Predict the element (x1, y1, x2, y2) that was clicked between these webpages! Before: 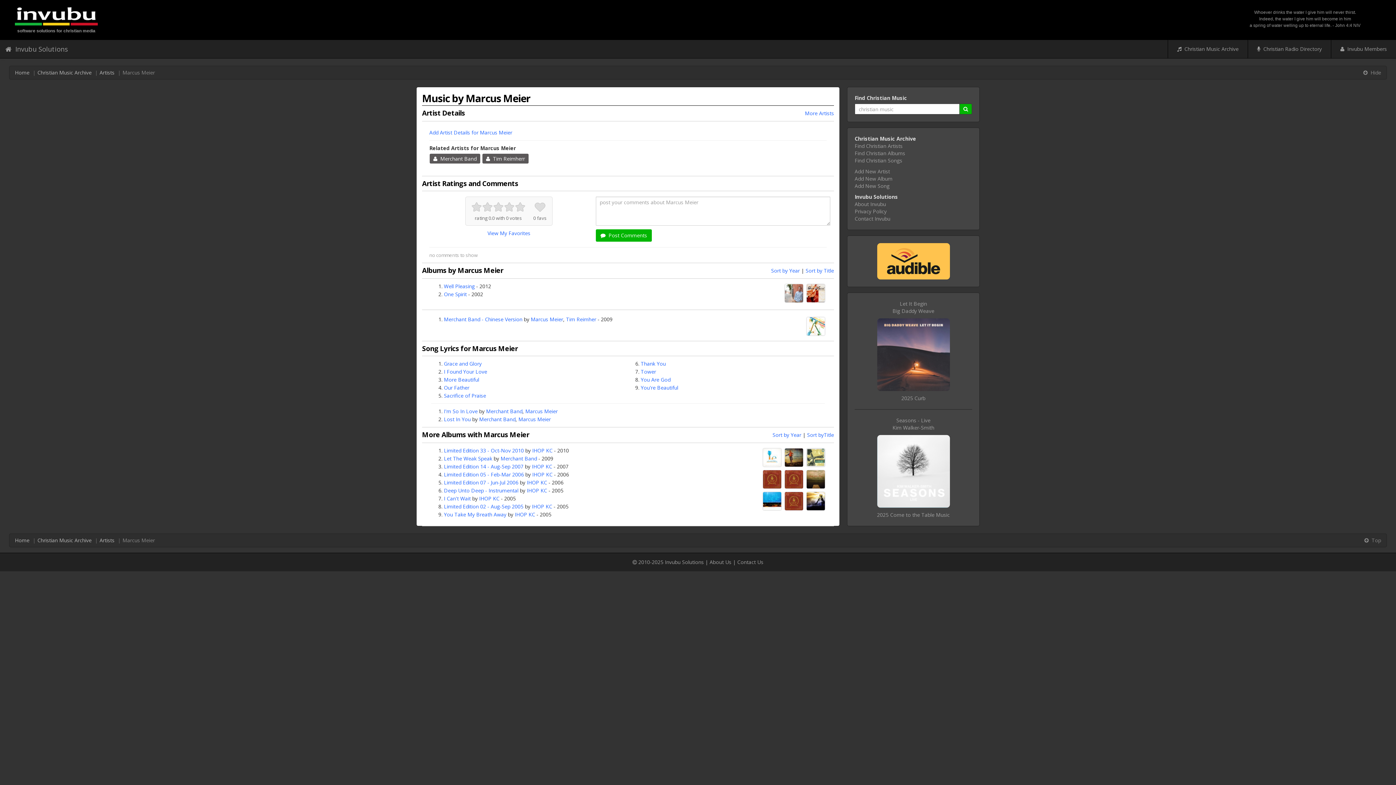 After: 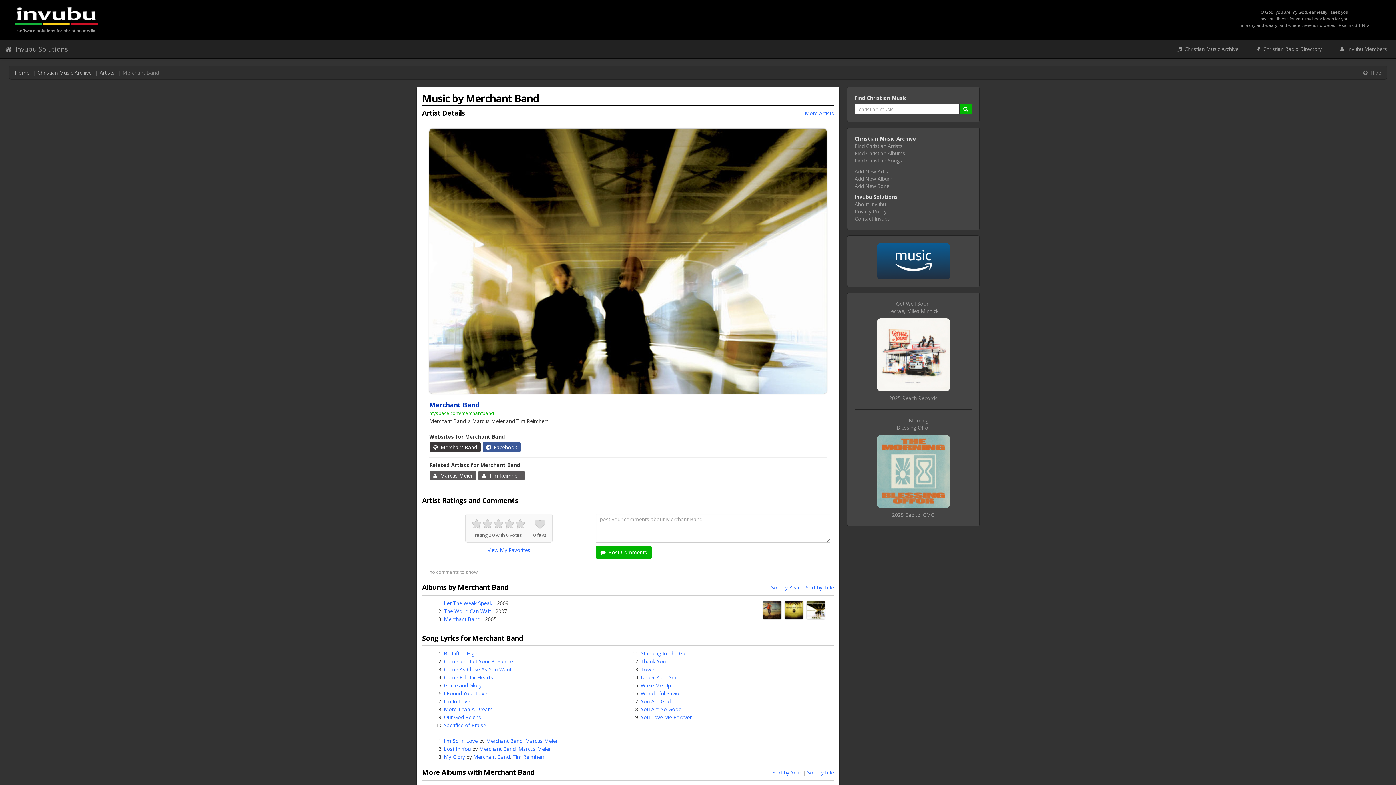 Action: bbox: (486, 408, 522, 414) label: Merchant Band